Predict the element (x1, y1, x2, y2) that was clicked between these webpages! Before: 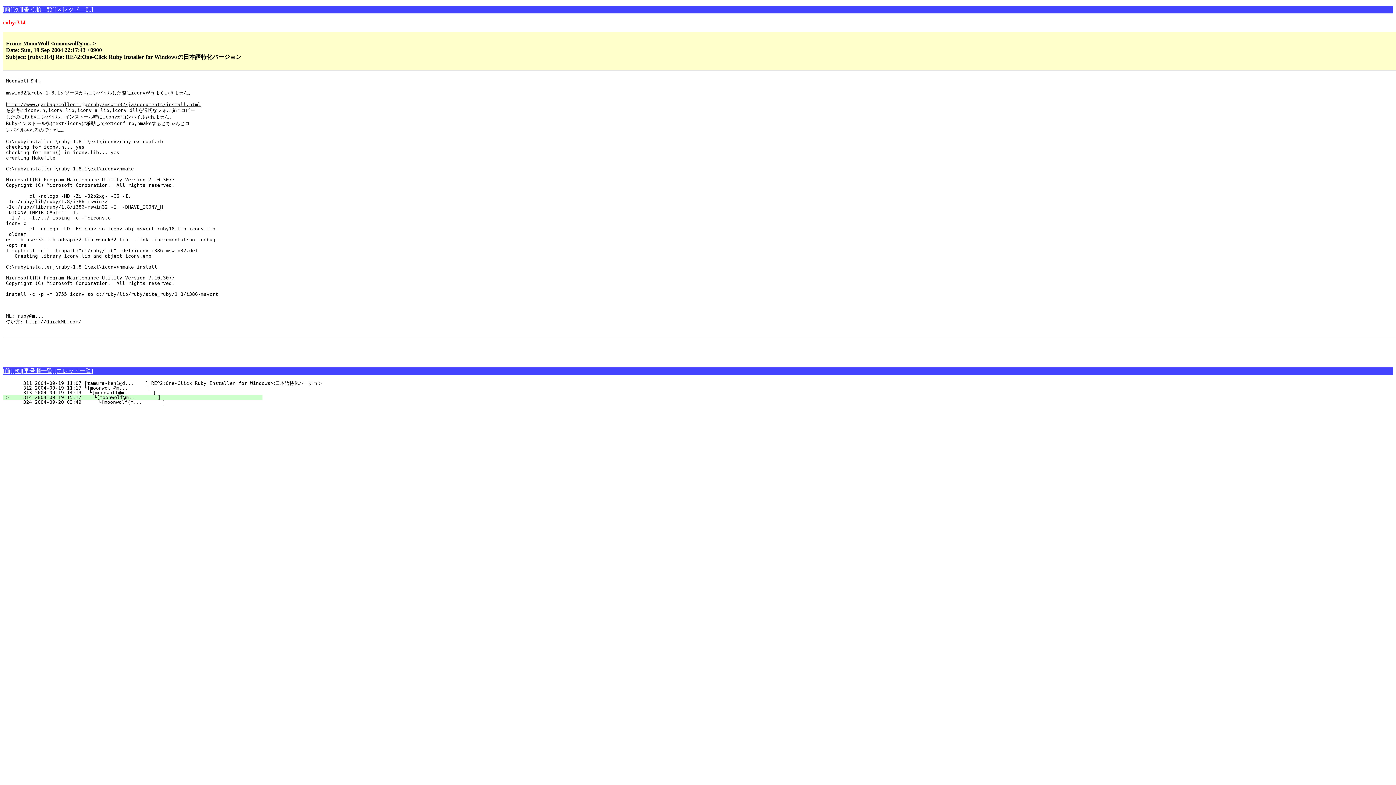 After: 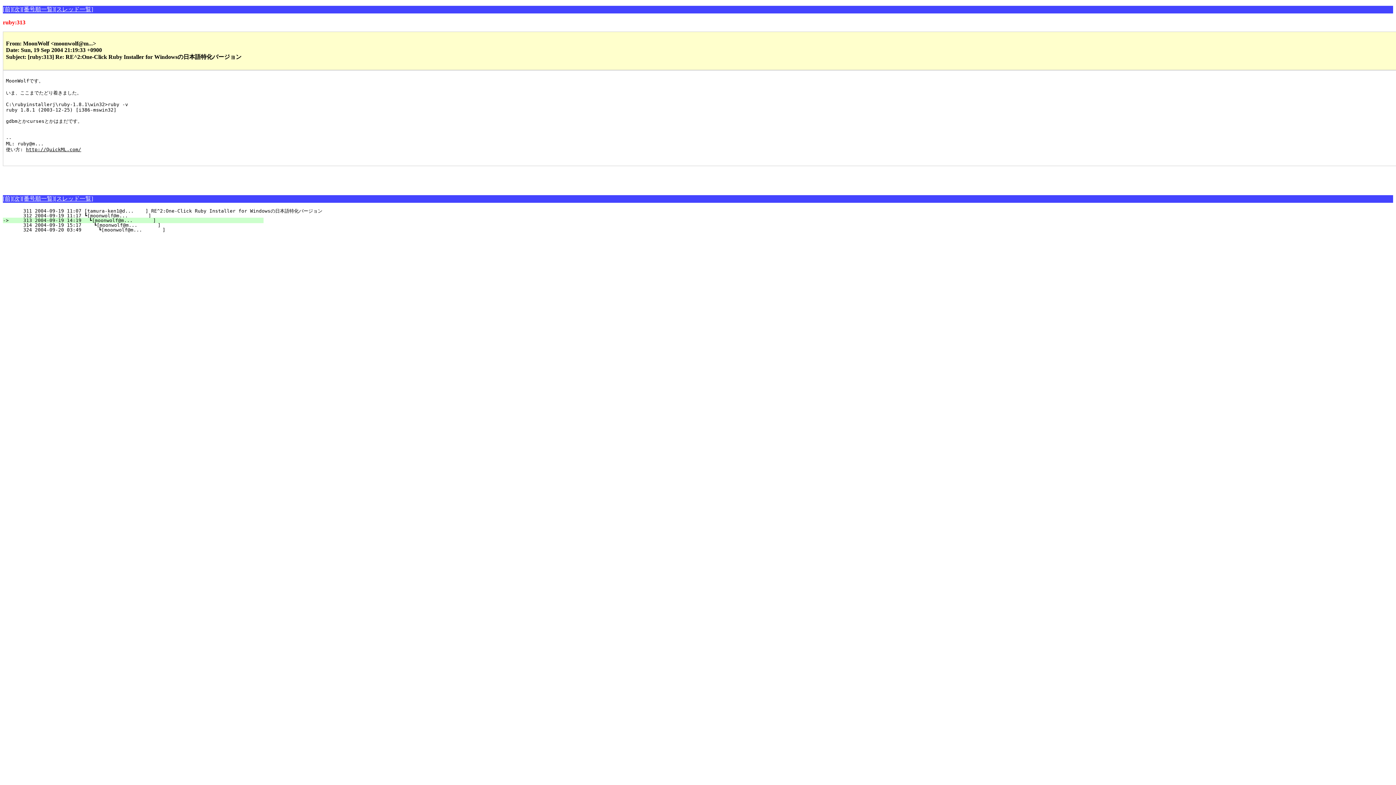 Action: bbox: (11, 390, 263, 395) label:     313 2004-09-19 14:19 　┗[moonwolf@m...       ]                                     